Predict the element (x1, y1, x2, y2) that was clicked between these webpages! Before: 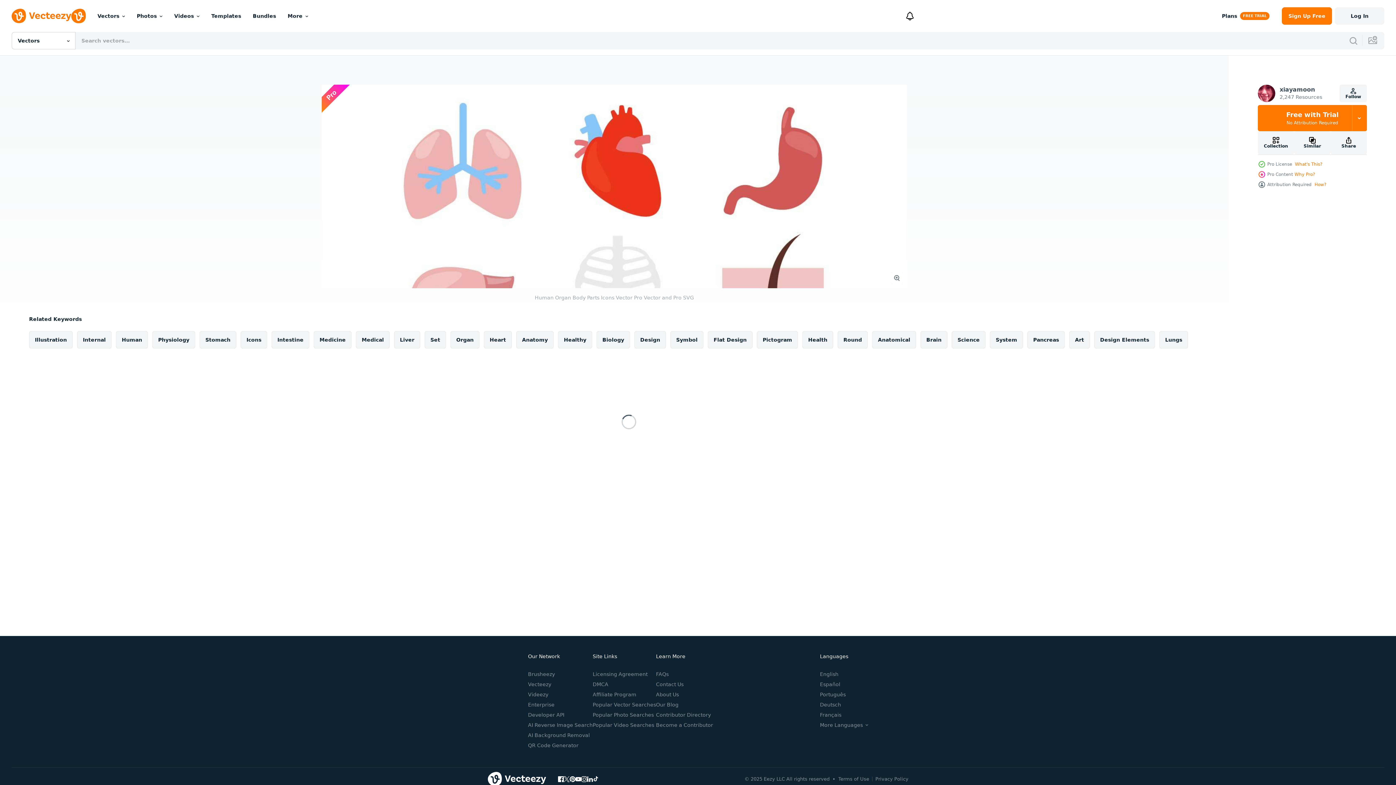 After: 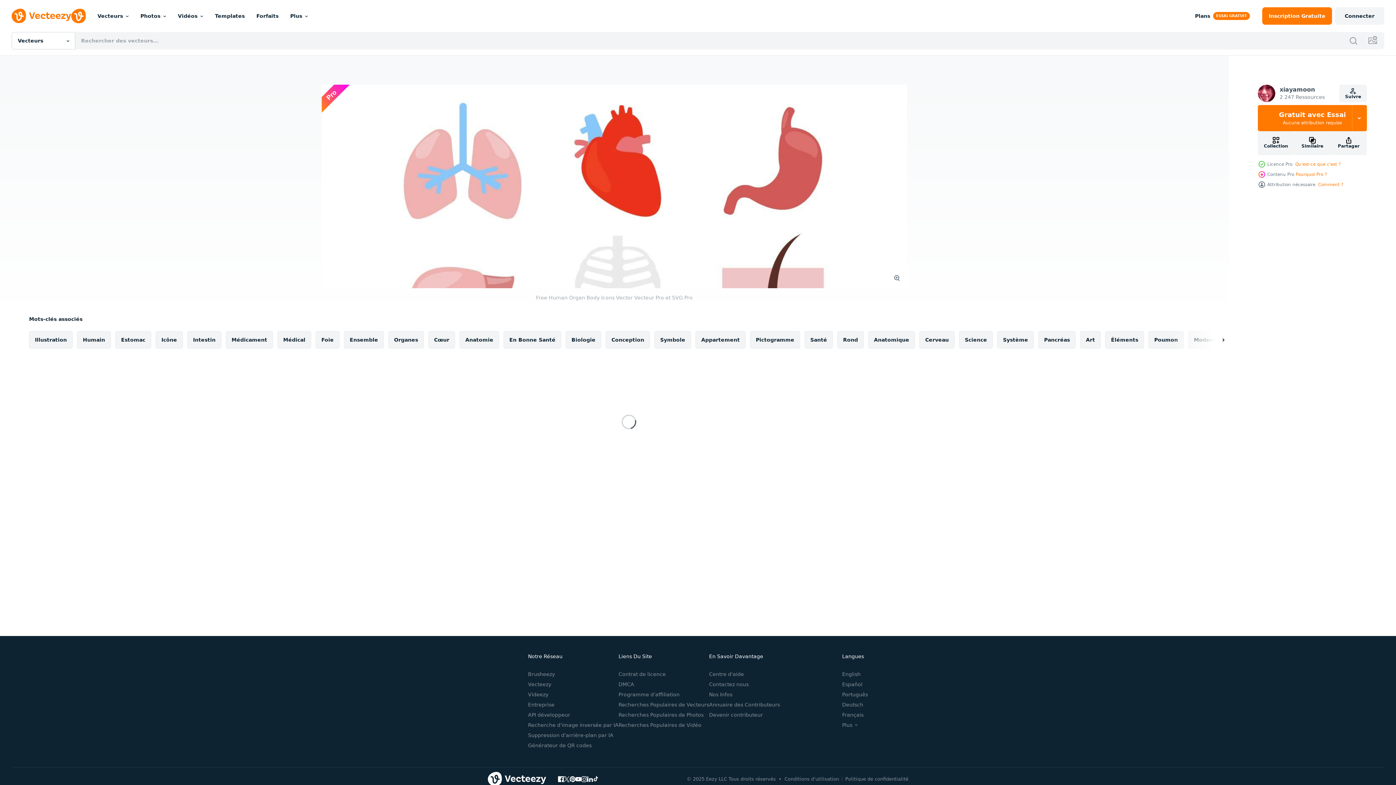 Action: label: Français bbox: (820, 712, 841, 718)